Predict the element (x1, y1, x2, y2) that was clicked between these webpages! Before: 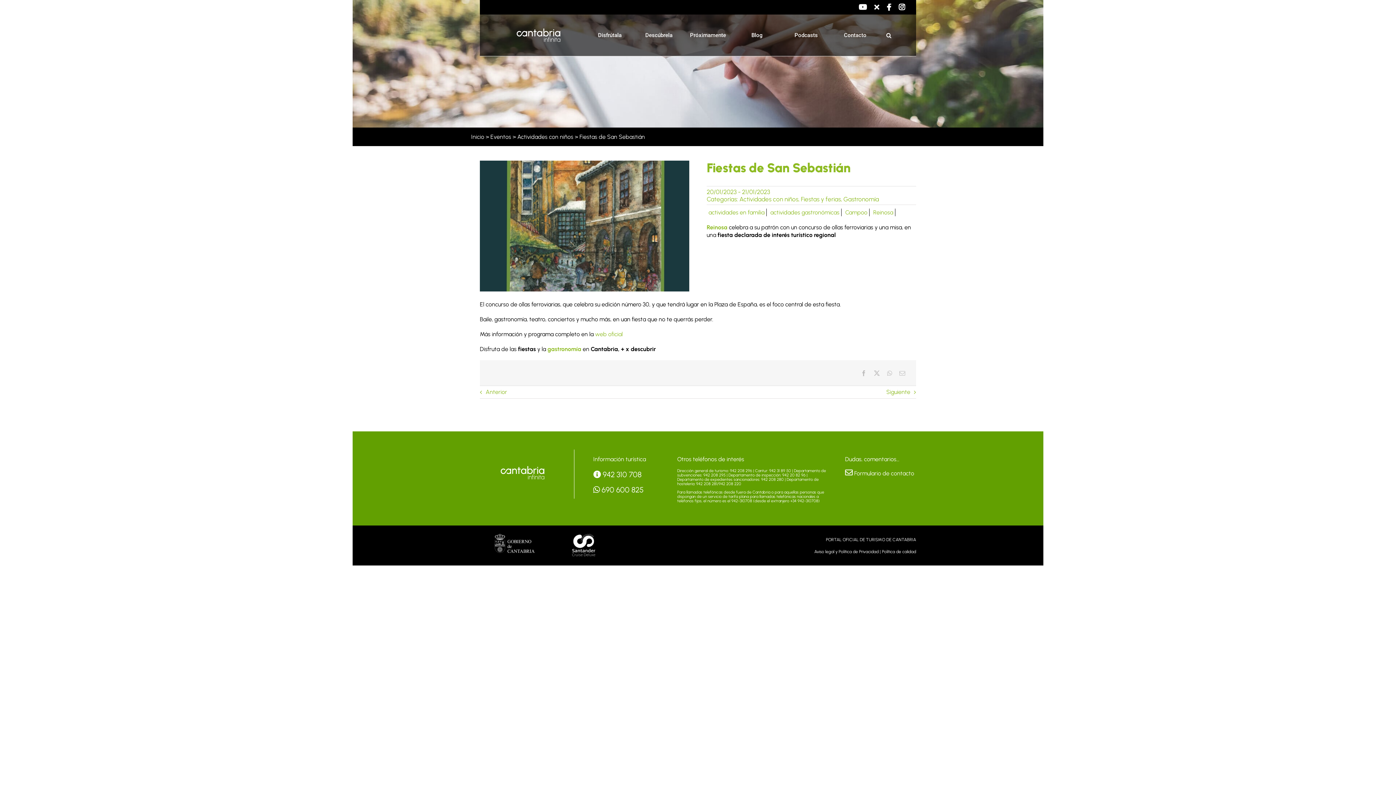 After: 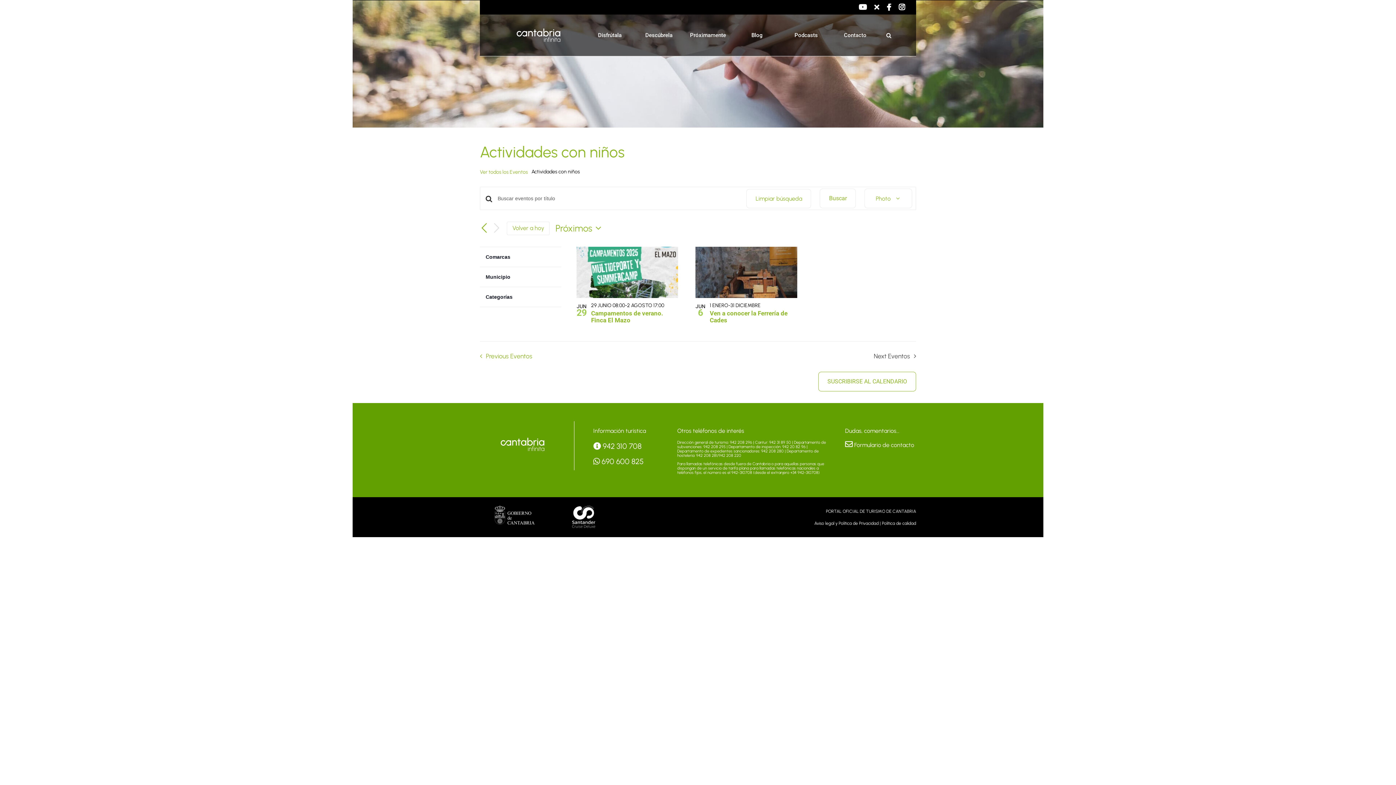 Action: label: Actividades con niños bbox: (739, 195, 798, 202)